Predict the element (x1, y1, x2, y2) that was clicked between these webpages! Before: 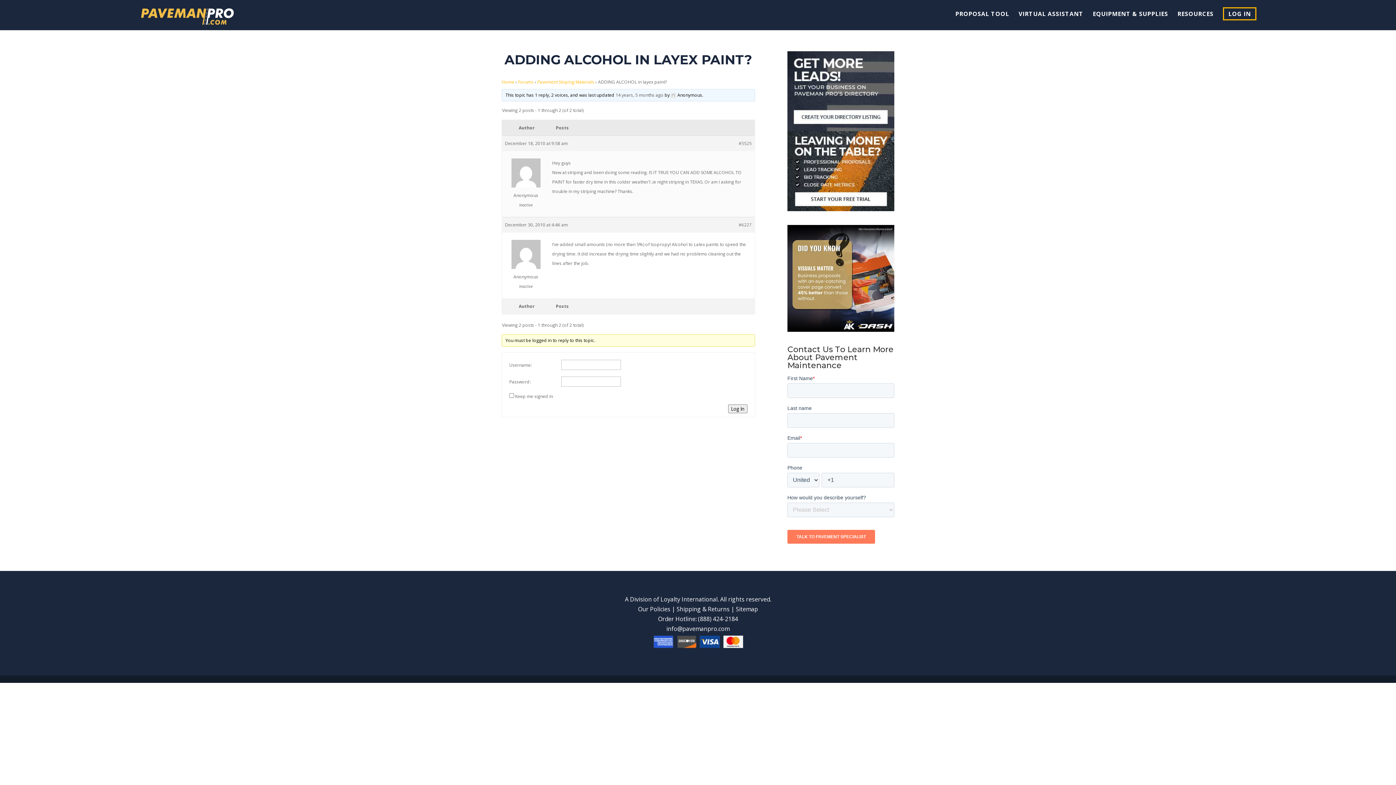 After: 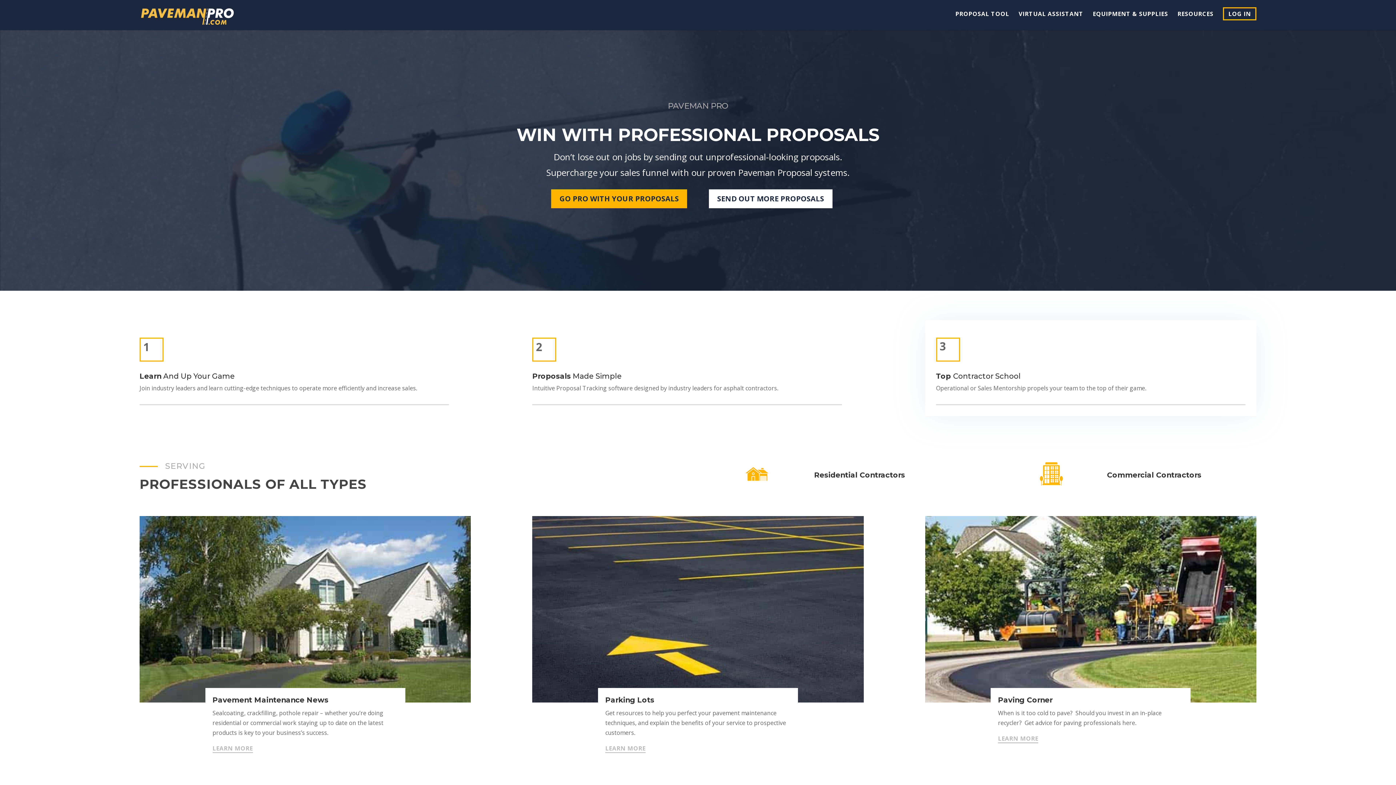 Action: bbox: (501, 78, 514, 85) label: Home